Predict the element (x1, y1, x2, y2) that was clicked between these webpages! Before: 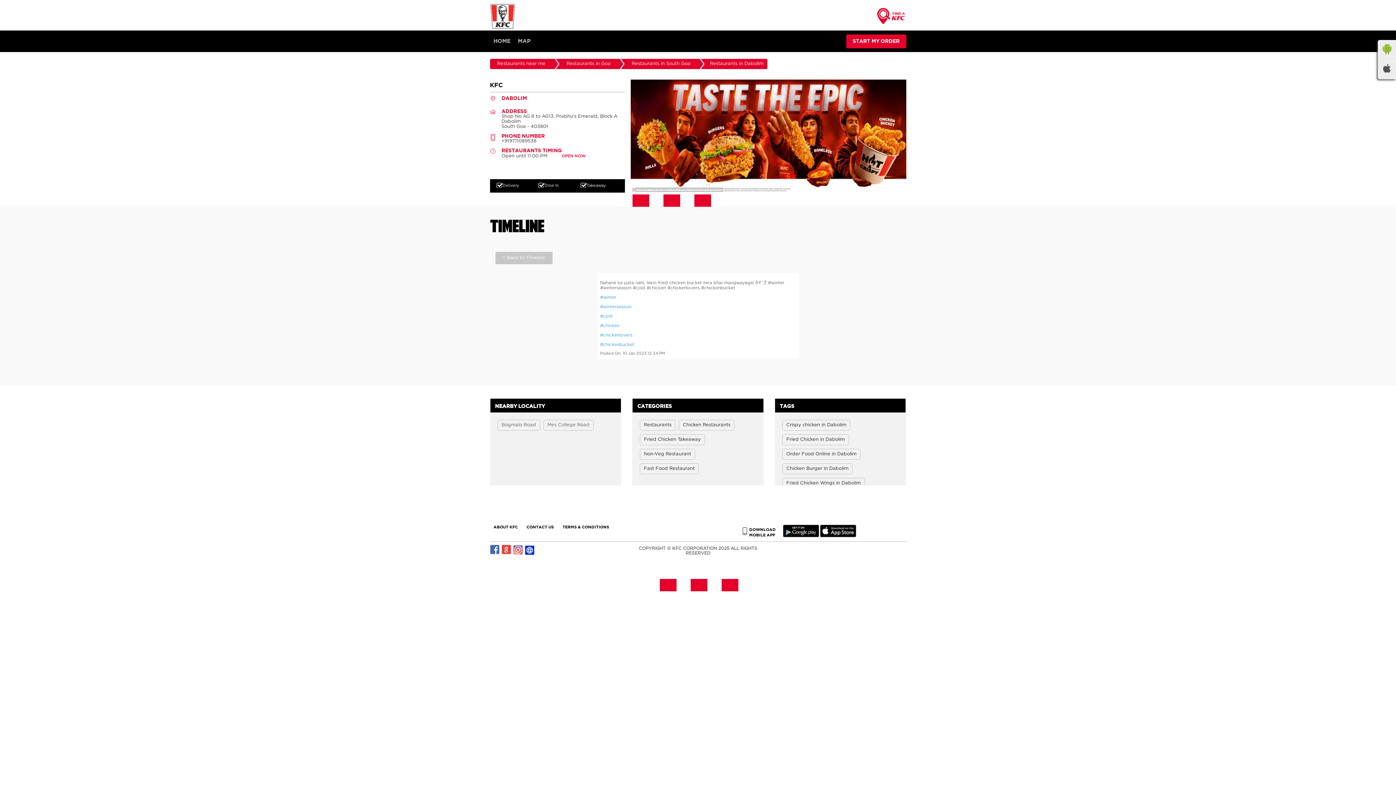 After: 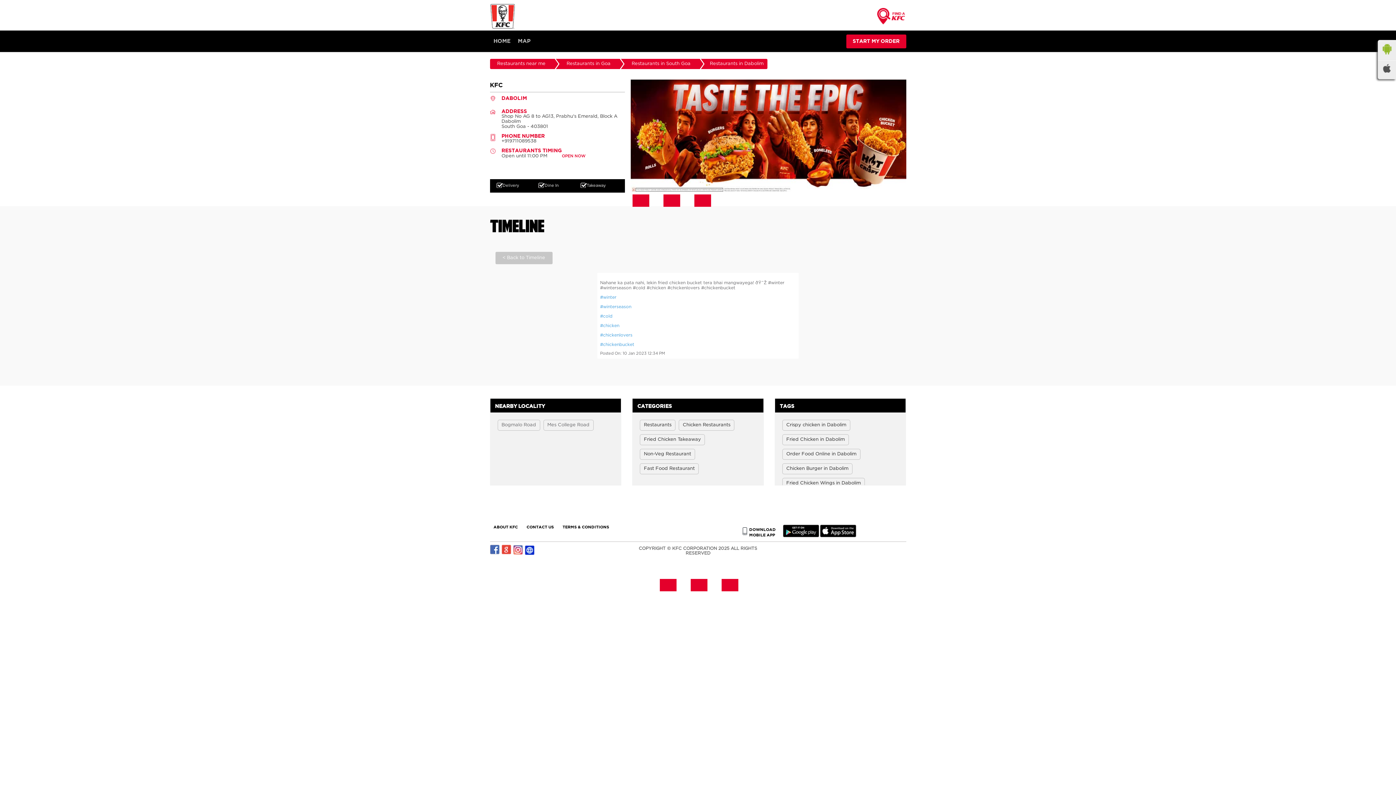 Action: bbox: (493, 524, 518, 529) label: ABOUT KFC